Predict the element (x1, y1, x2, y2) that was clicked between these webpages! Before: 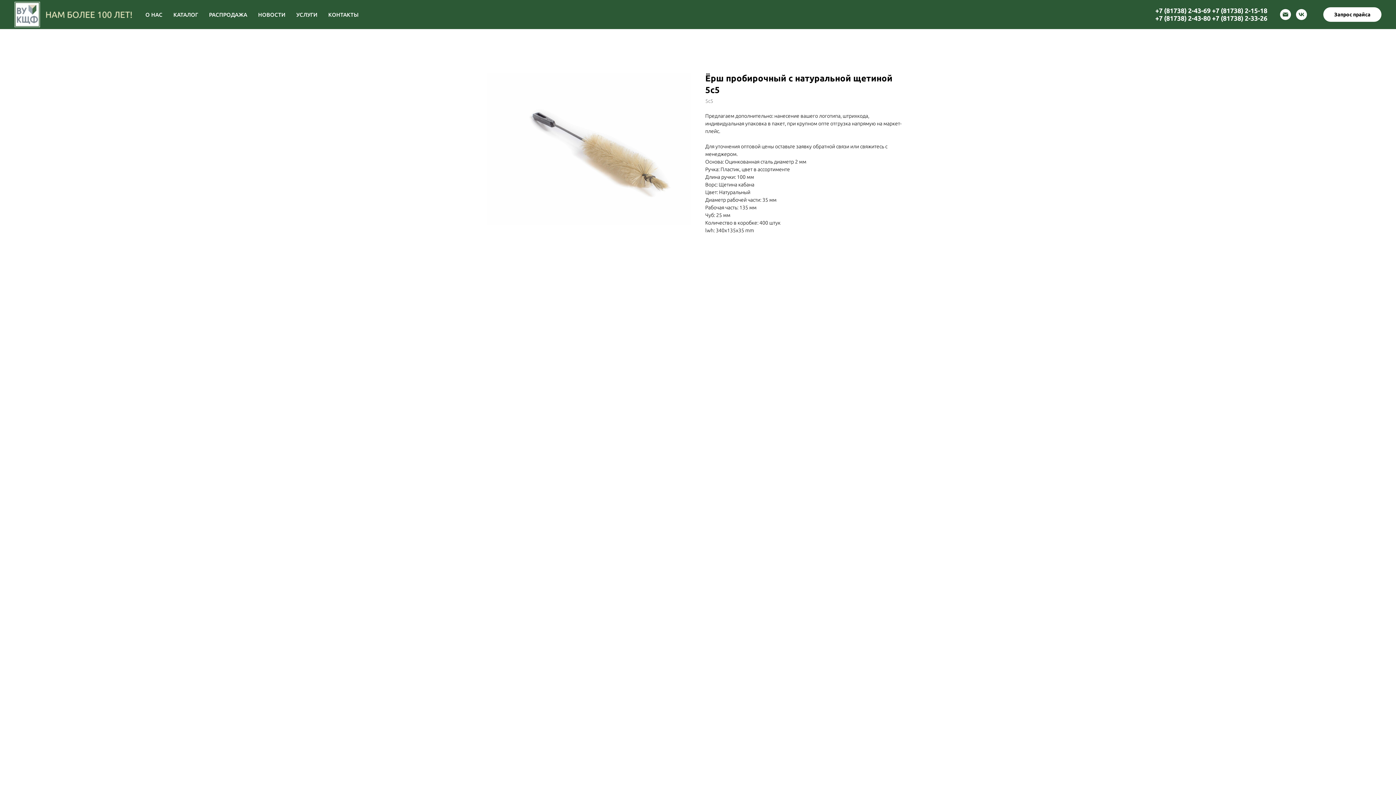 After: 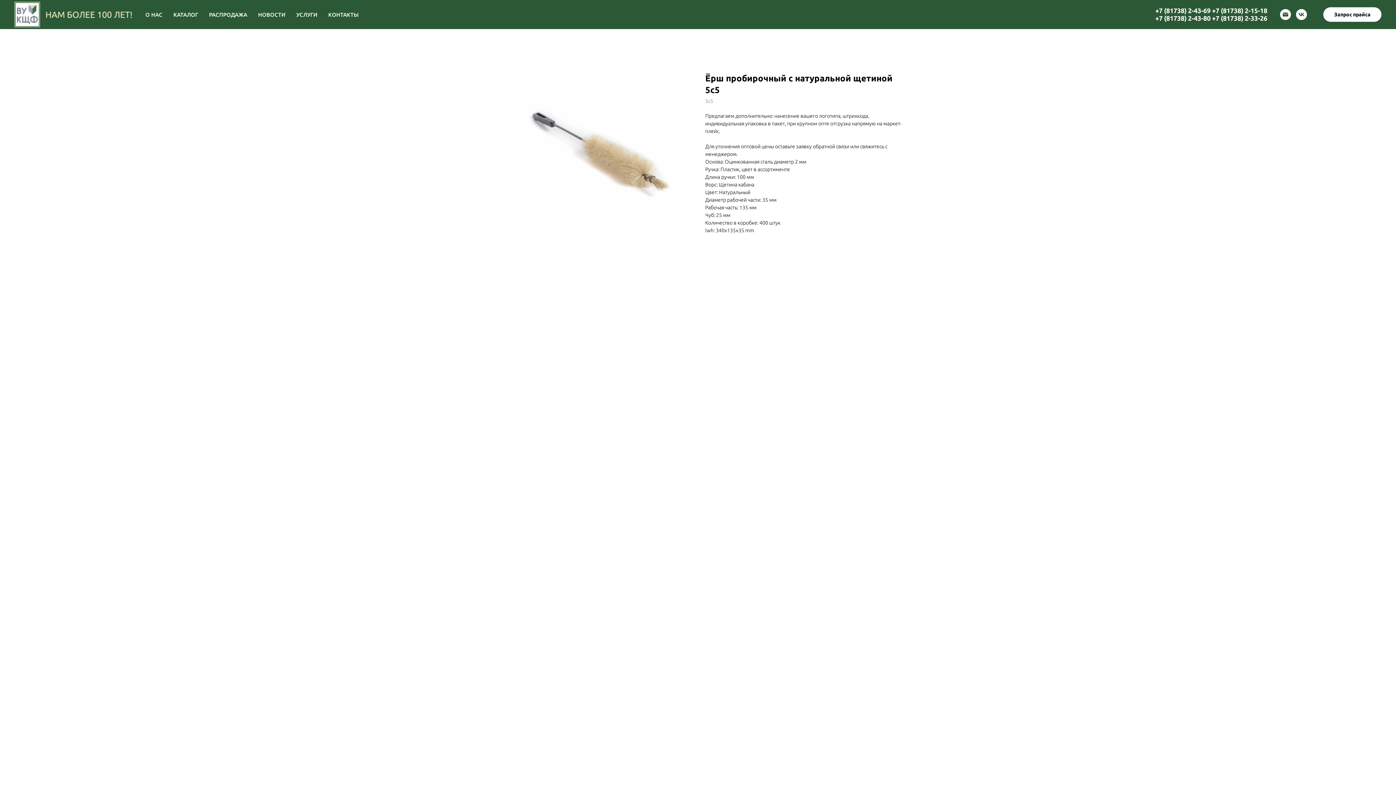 Action: label: +7 (81738) 2-15-18 bbox: (1212, 6, 1267, 14)